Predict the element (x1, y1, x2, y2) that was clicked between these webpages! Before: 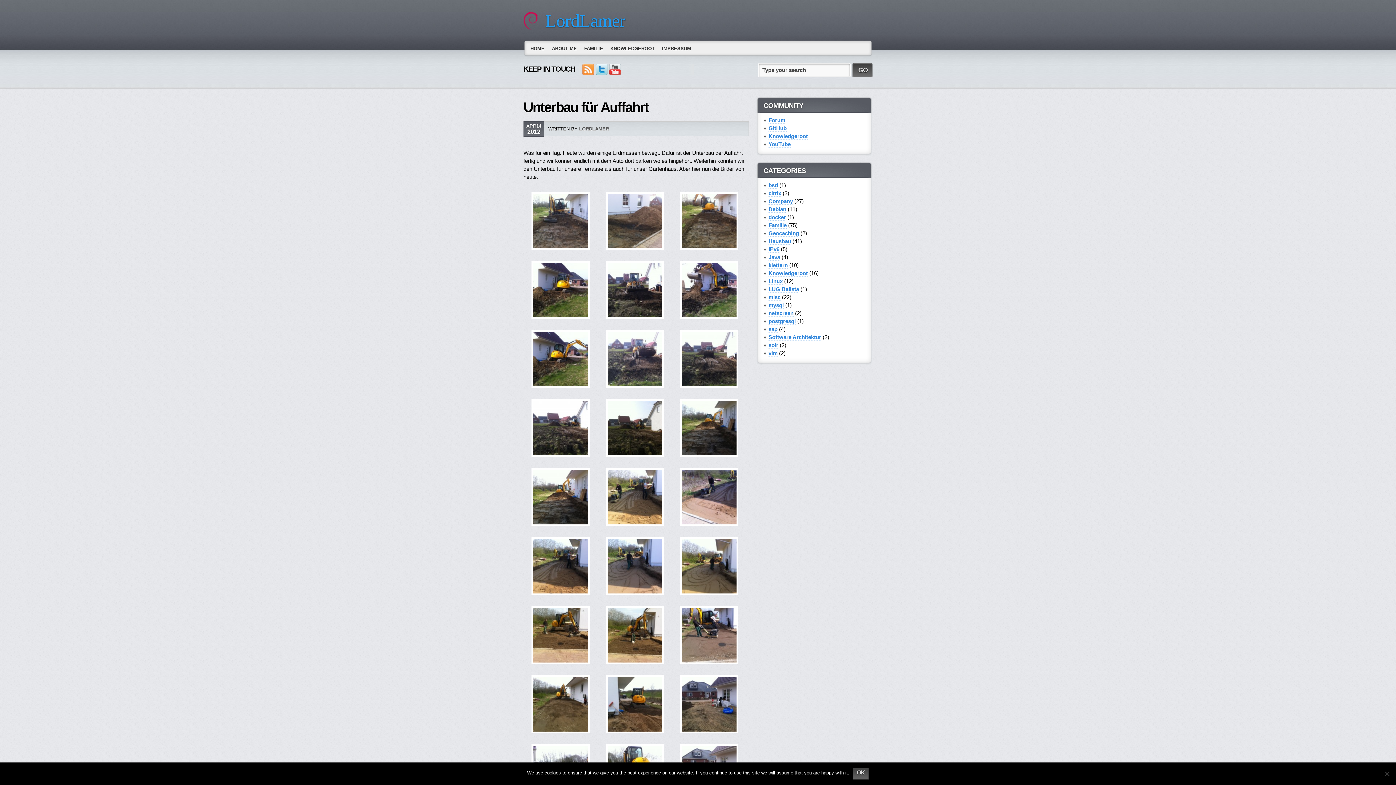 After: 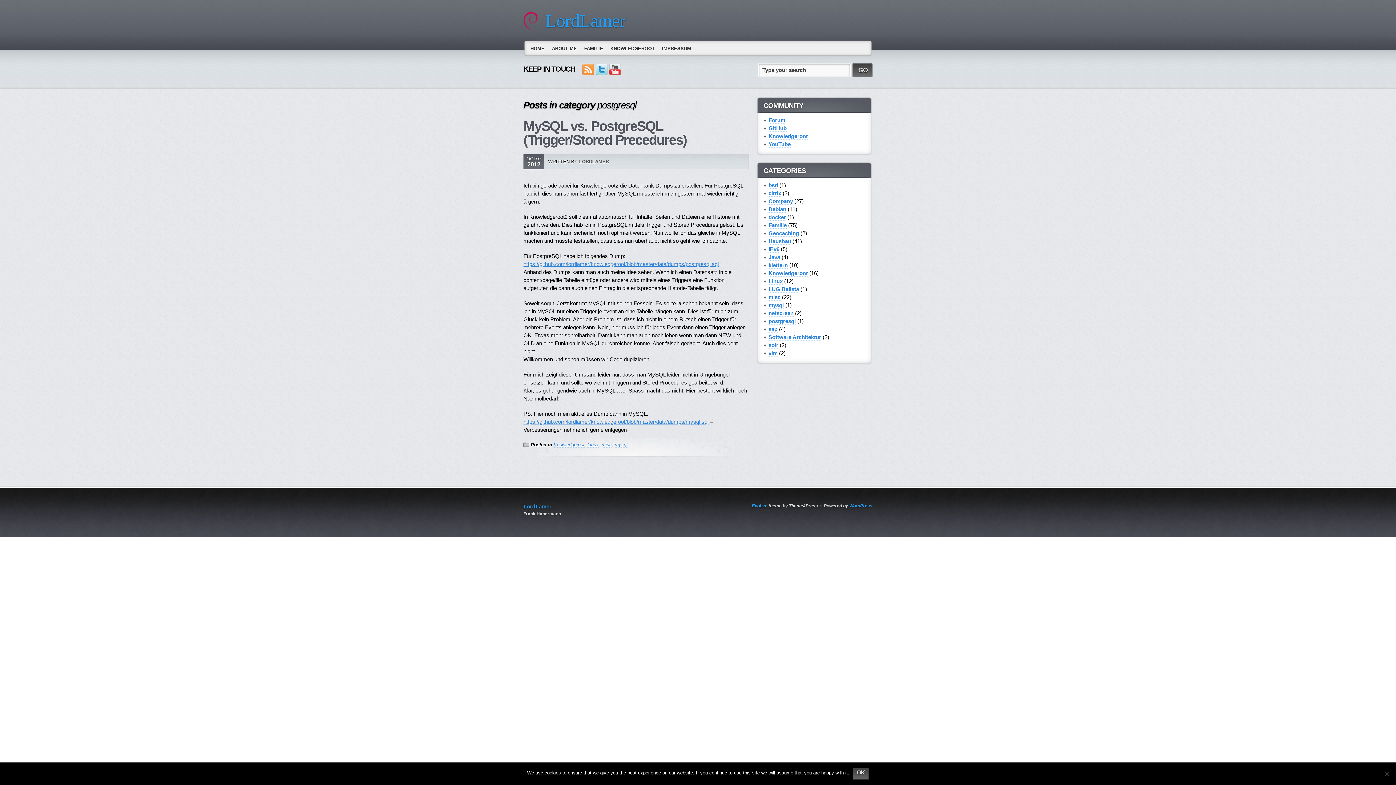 Action: bbox: (768, 318, 796, 324) label: postgresql